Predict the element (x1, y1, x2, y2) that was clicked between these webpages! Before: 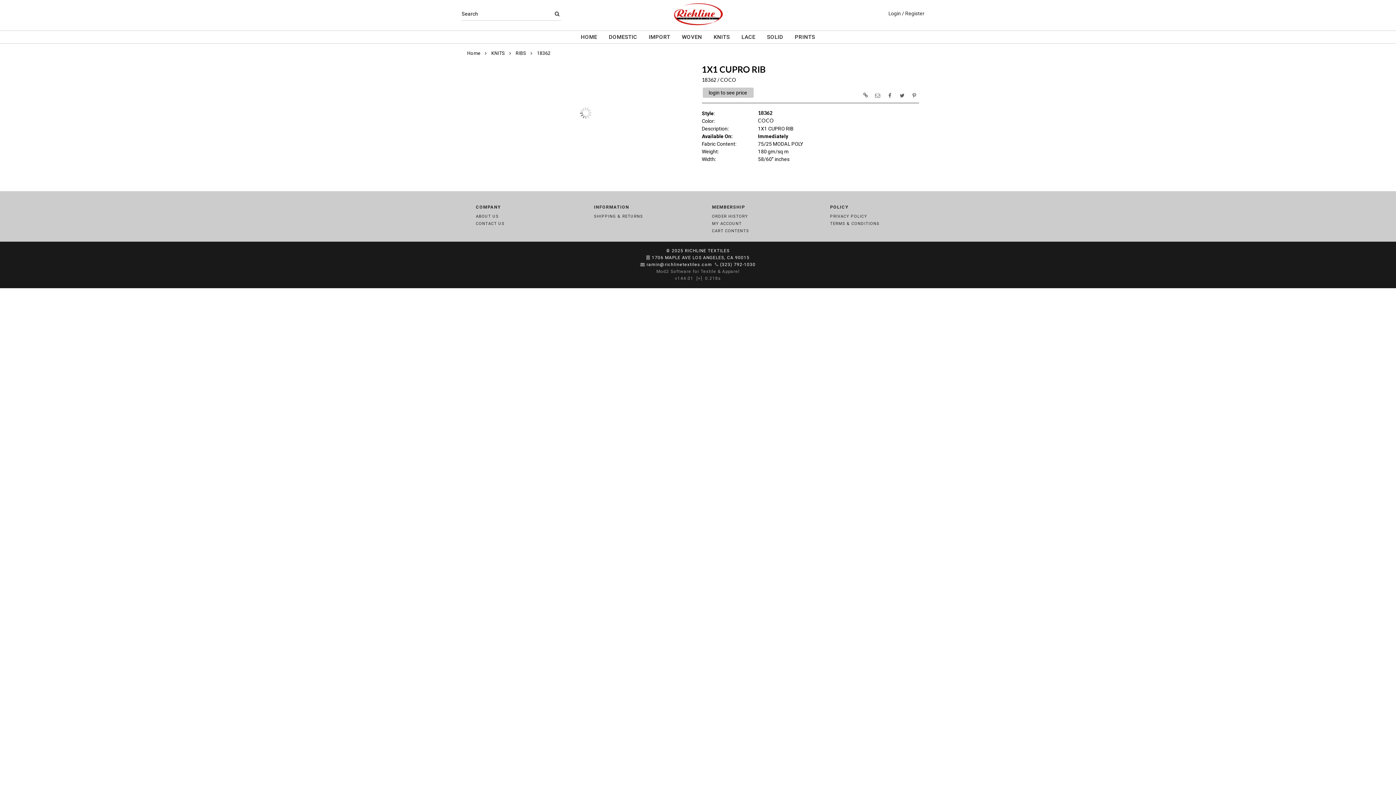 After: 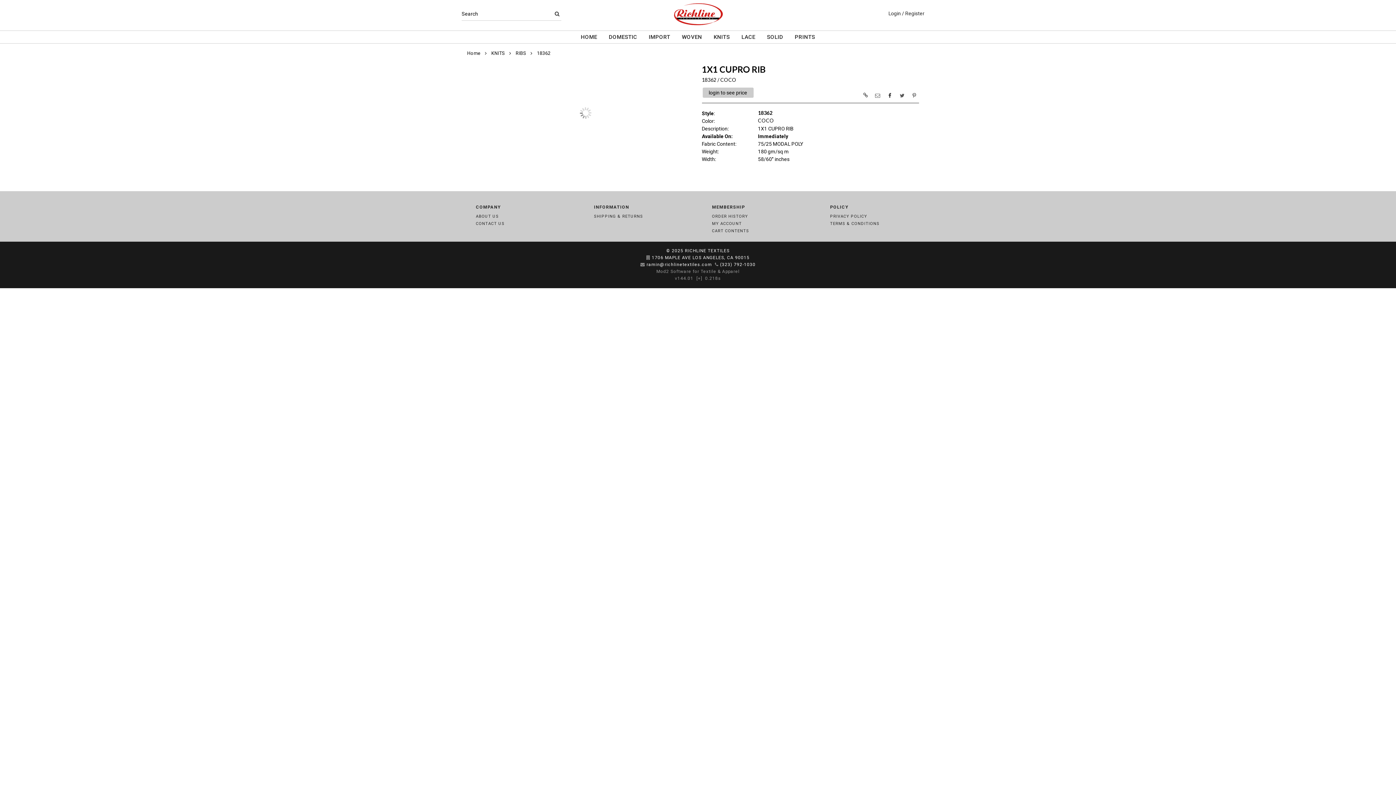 Action: bbox: (885, 90, 894, 100)